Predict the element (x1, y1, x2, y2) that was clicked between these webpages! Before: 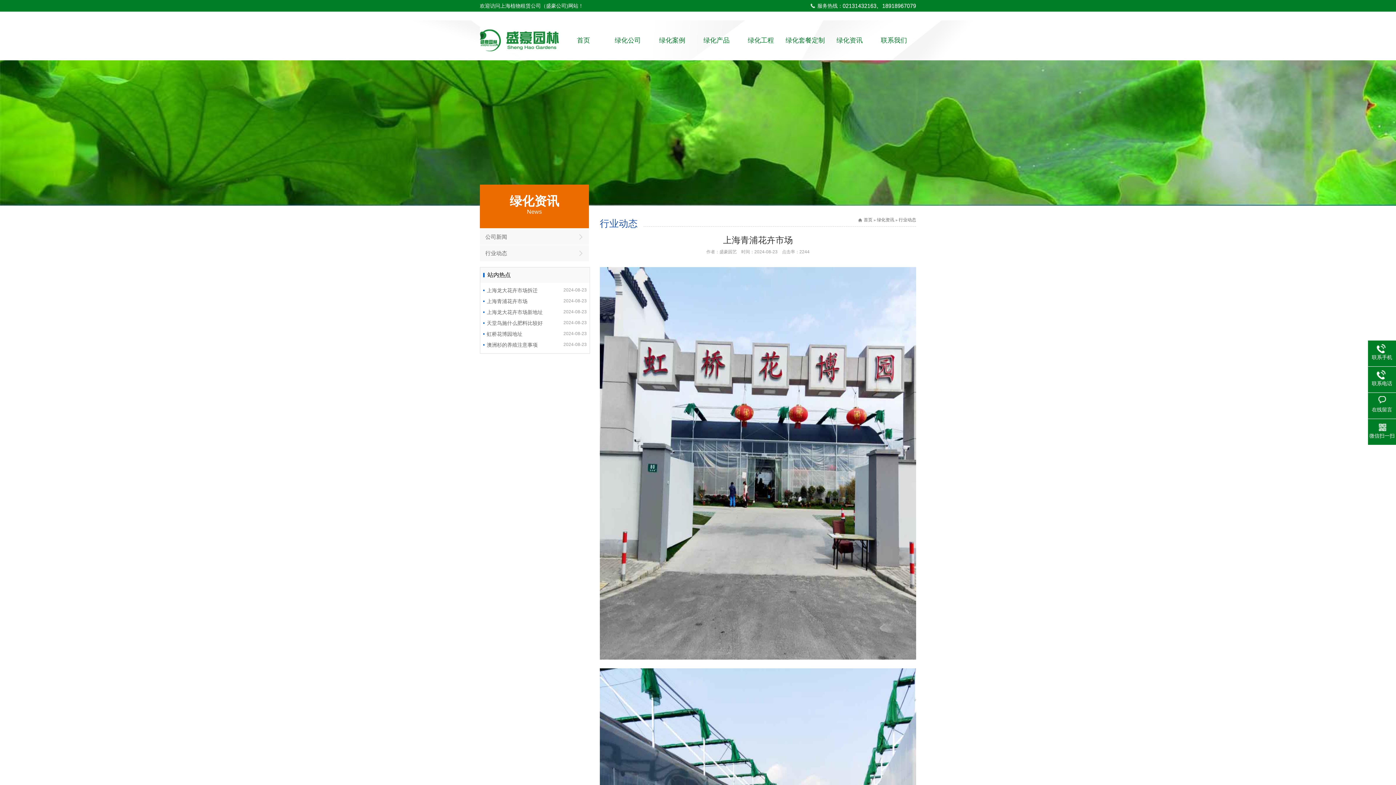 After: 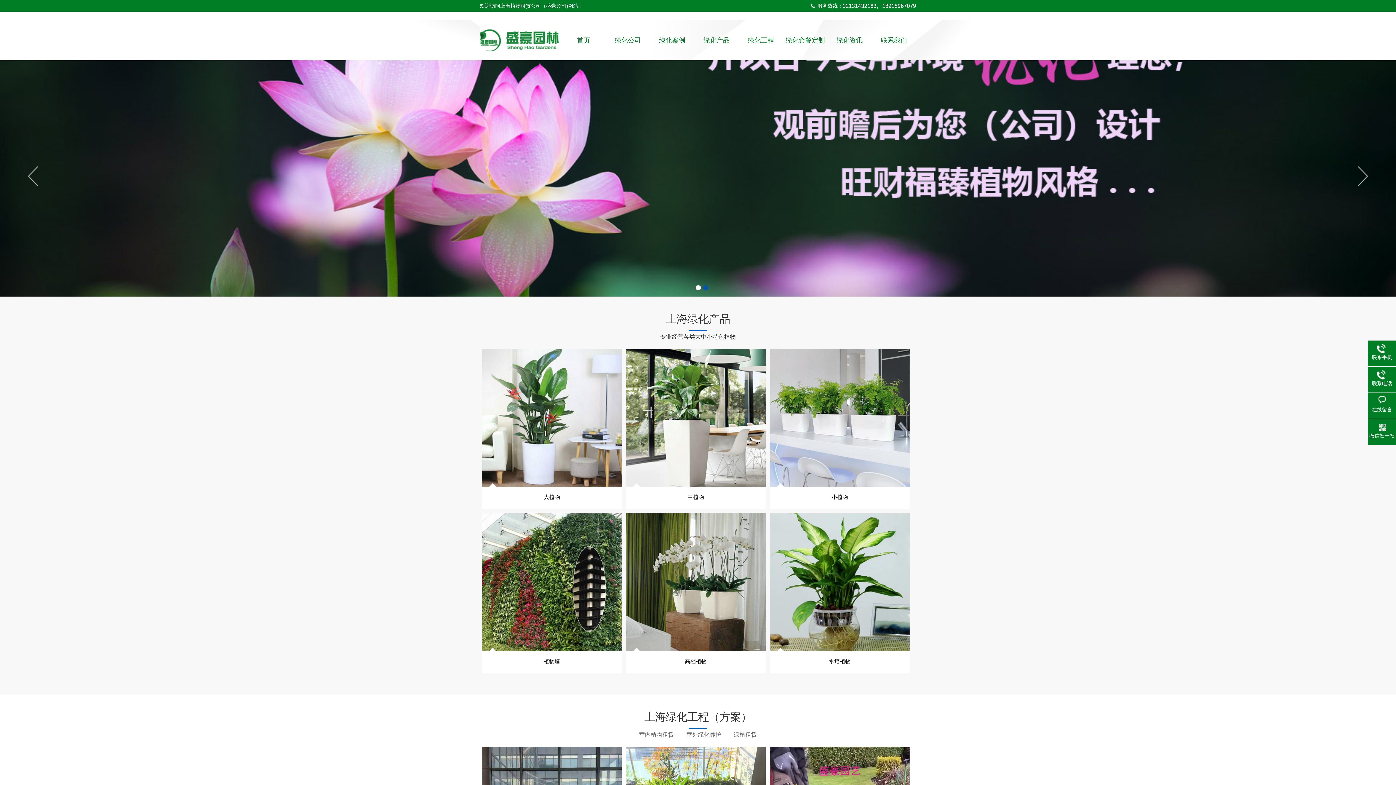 Action: label: 首页 bbox: (561, 20, 605, 60)